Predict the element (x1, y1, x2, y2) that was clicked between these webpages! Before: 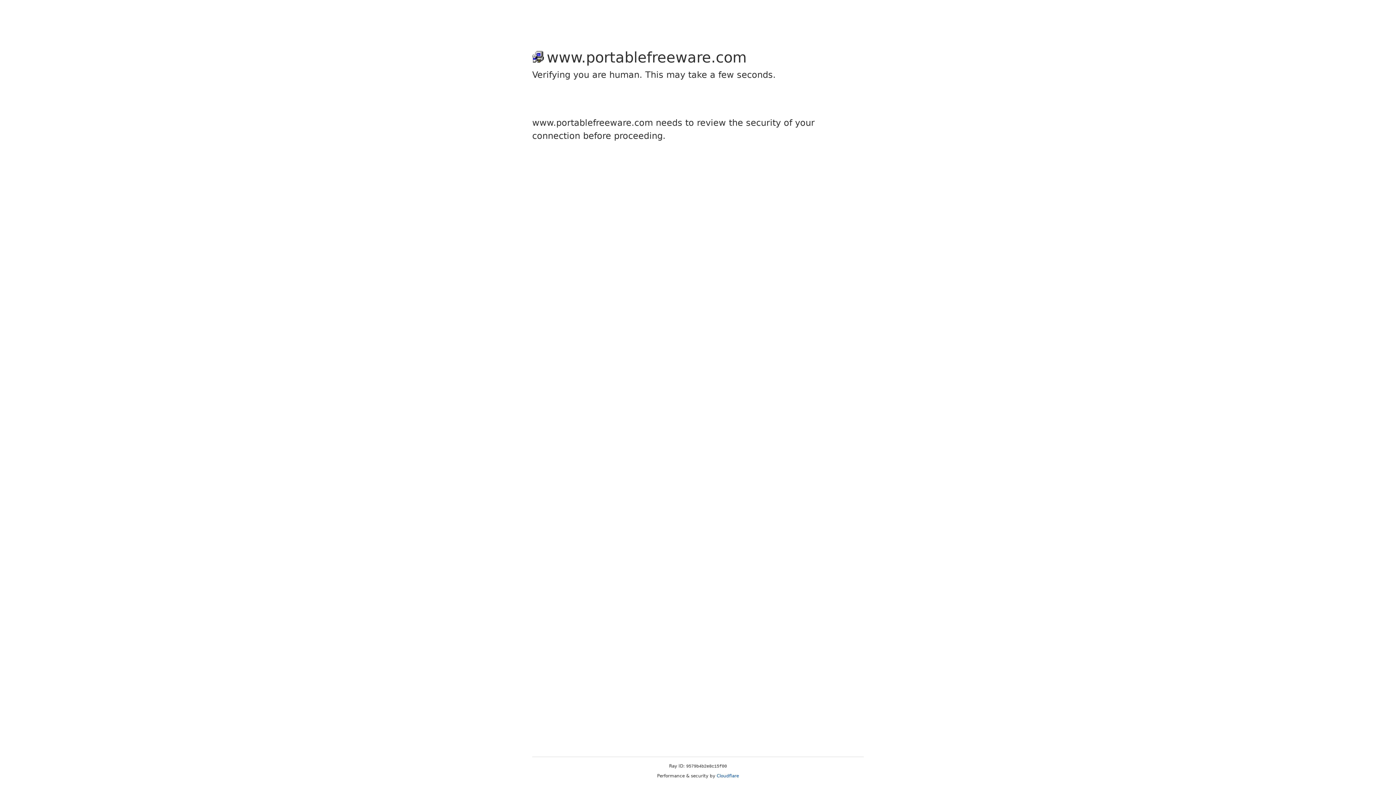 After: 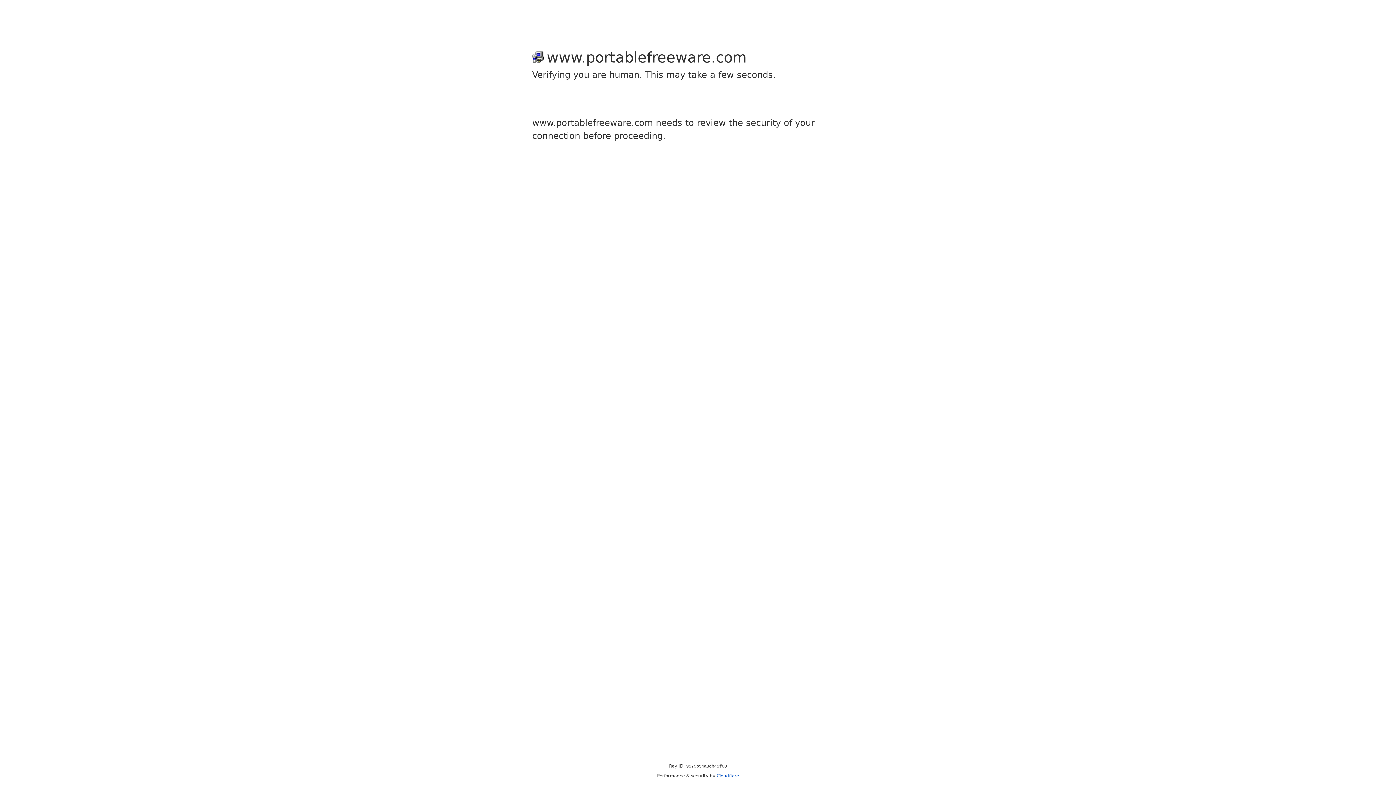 Action: bbox: (716, 773, 739, 778) label: Cloudflare